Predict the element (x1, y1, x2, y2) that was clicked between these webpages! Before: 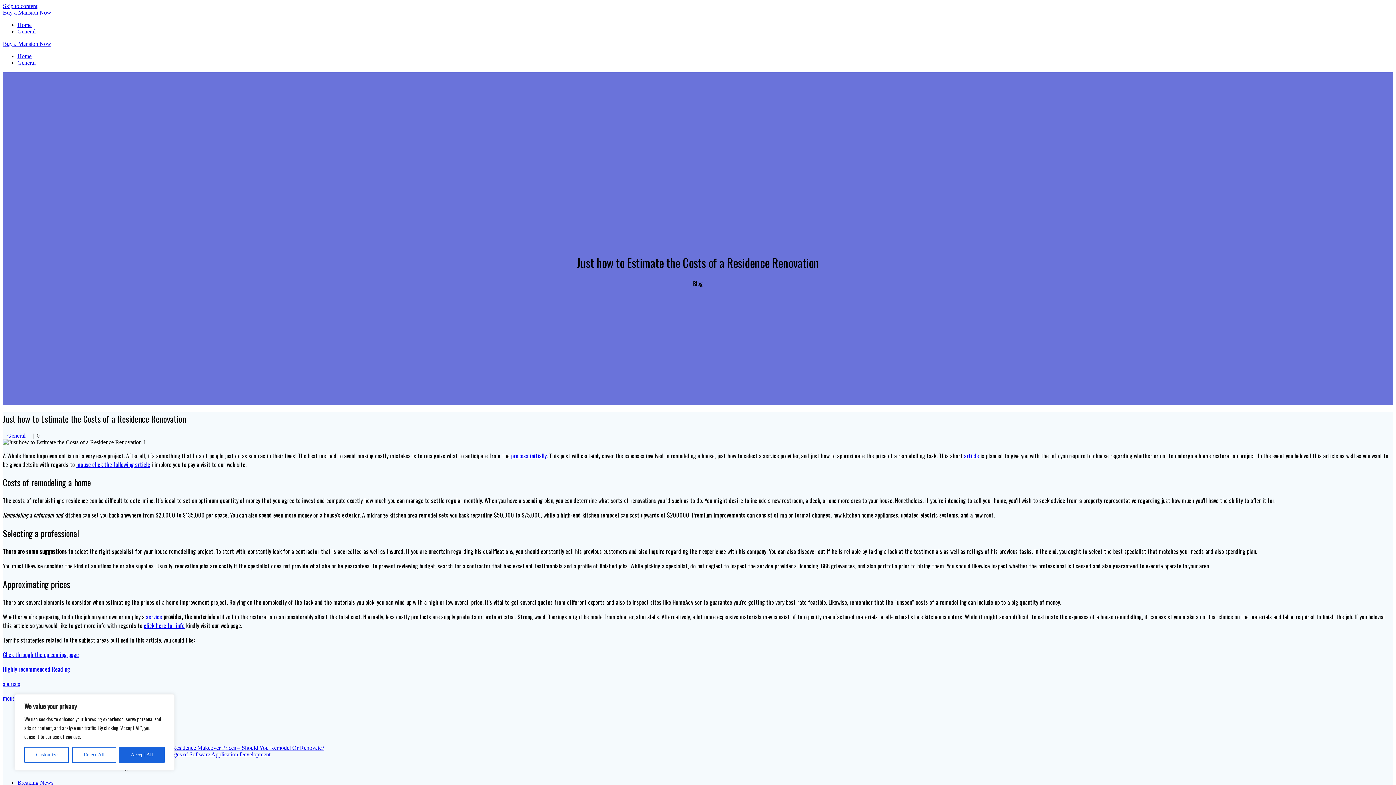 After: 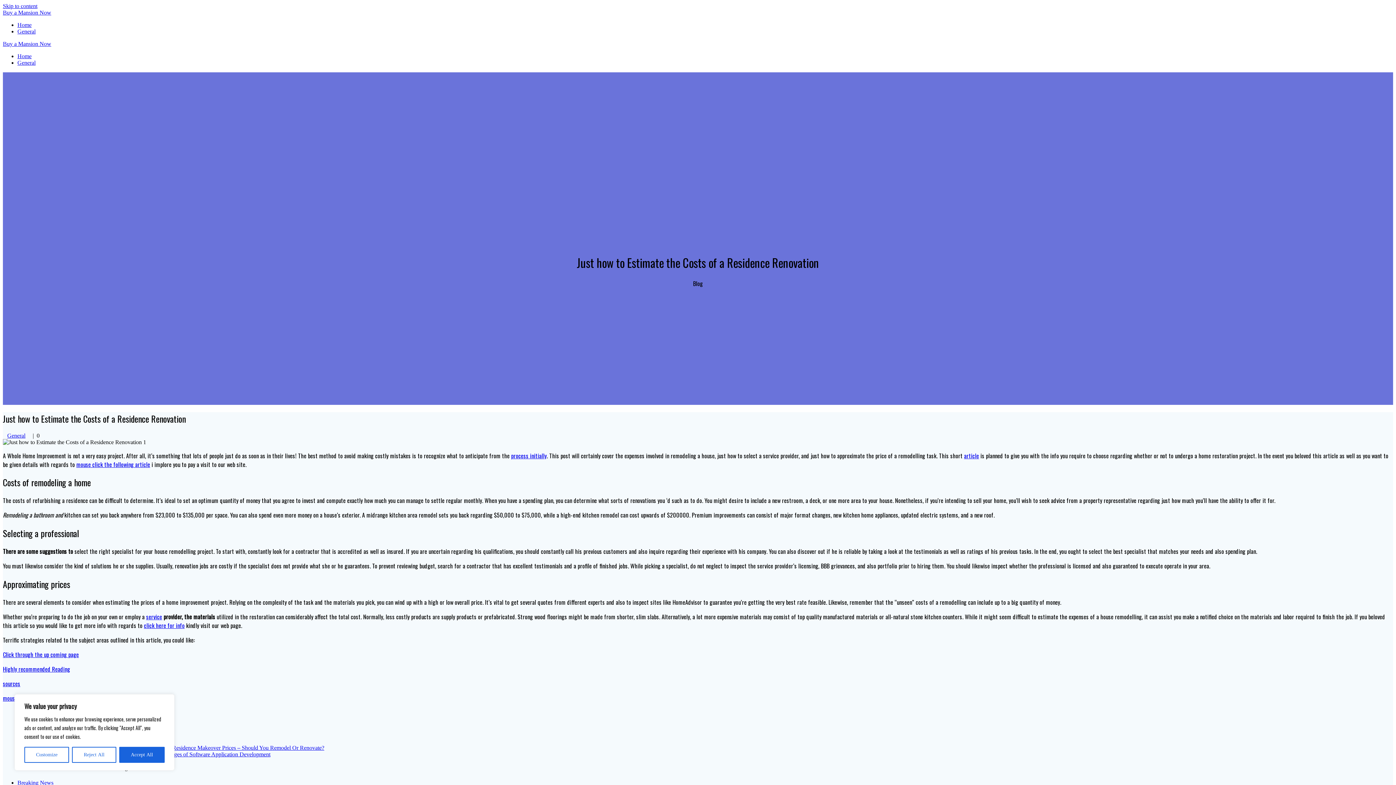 Action: bbox: (76, 460, 150, 468) label: mouse click the following article